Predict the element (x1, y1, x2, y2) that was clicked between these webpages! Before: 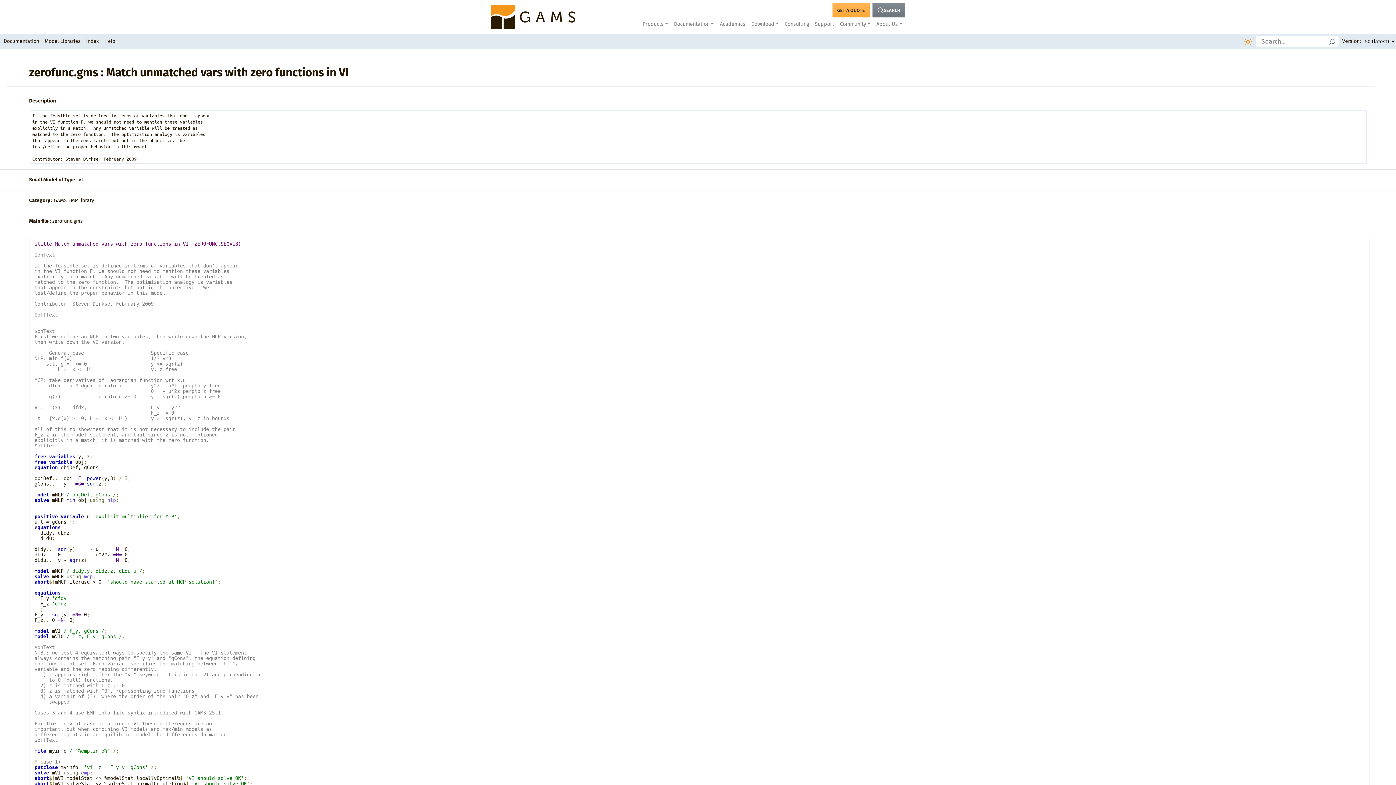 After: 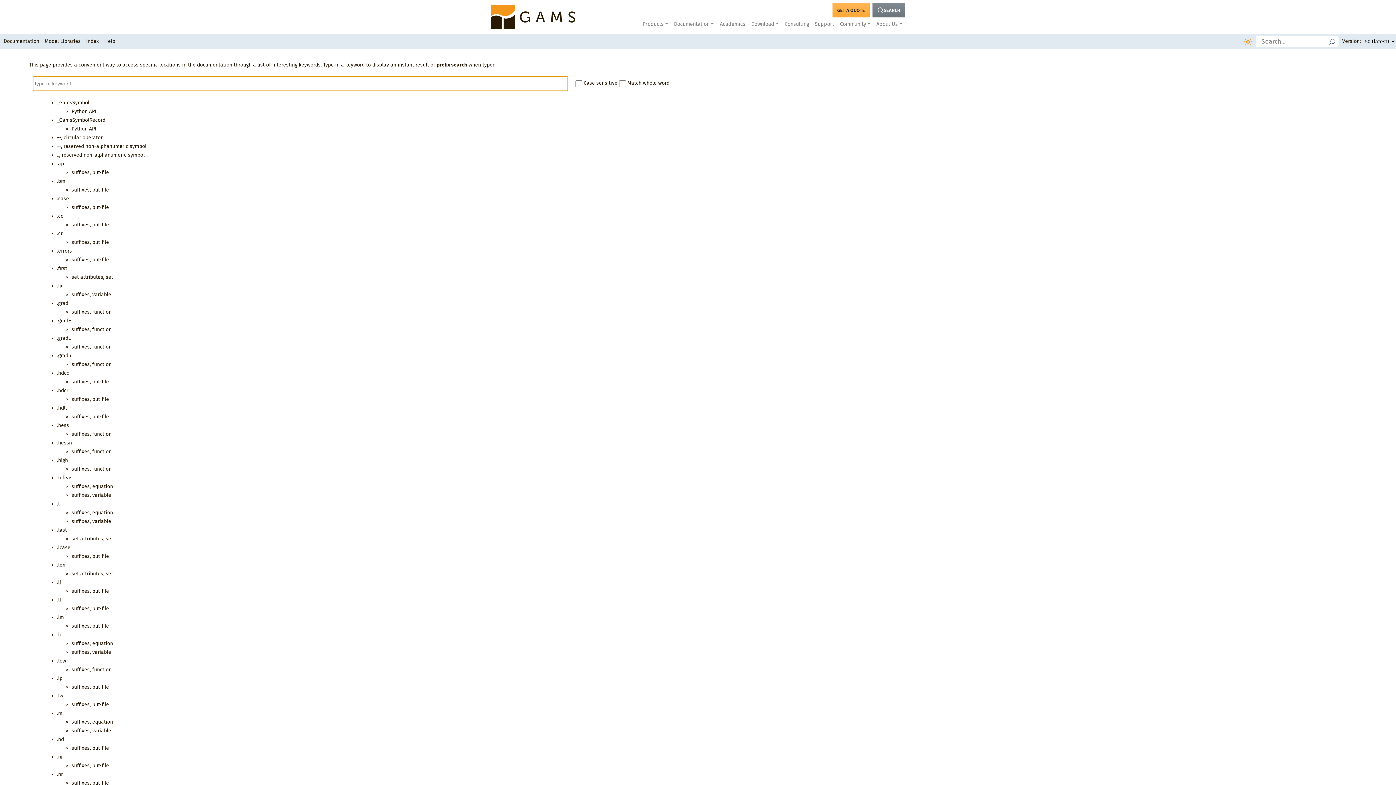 Action: label: Index bbox: (82, 33, 100, 49)